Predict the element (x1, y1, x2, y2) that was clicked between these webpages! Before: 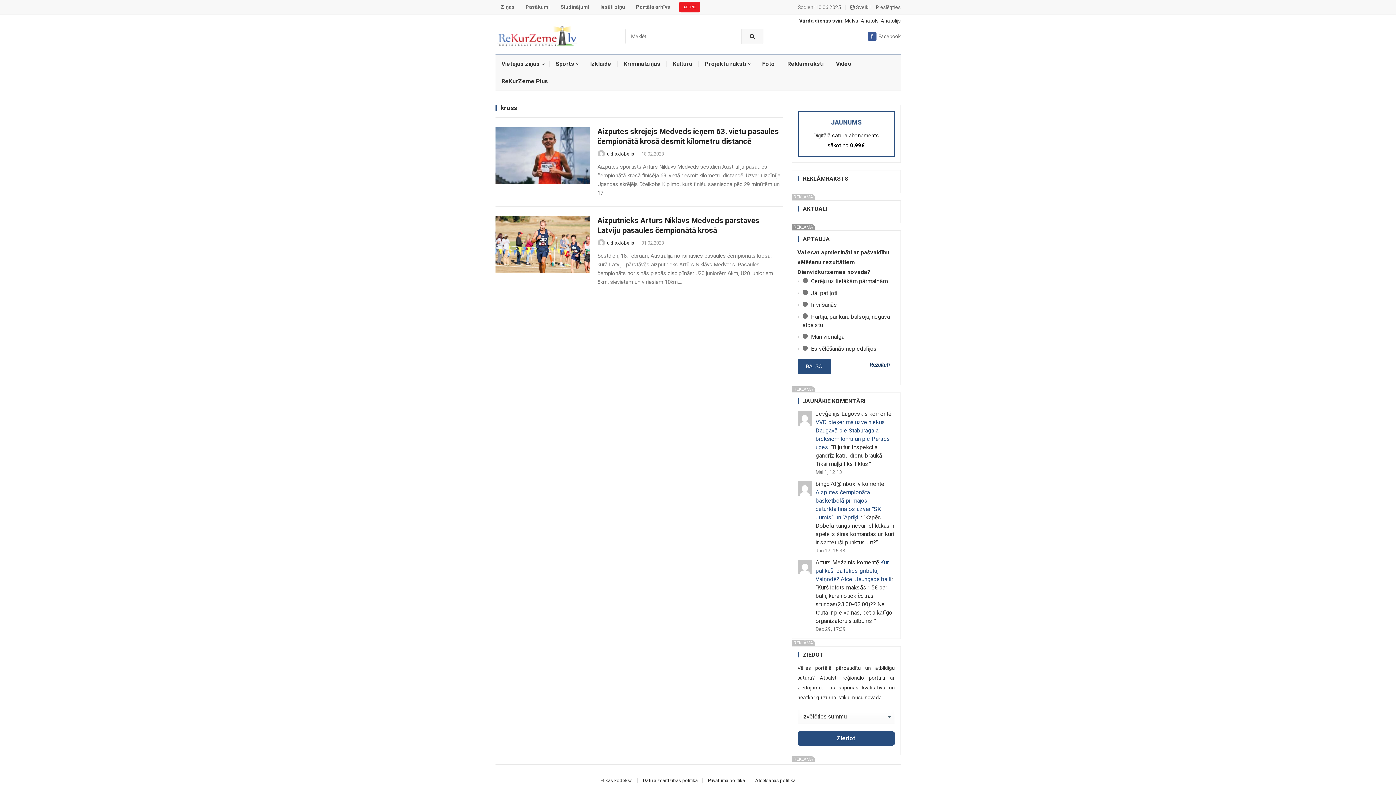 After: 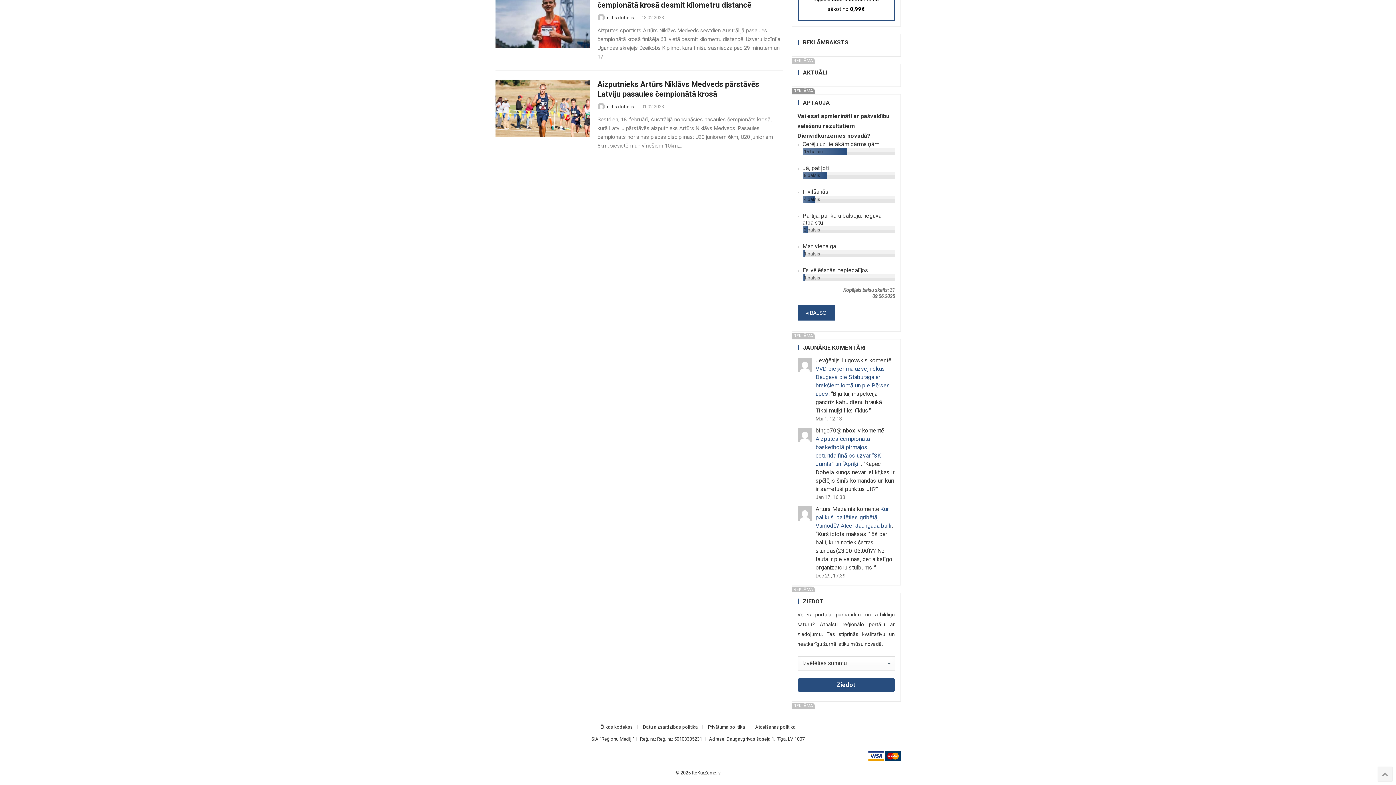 Action: bbox: (869, 363, 889, 368) label: Rezultāti